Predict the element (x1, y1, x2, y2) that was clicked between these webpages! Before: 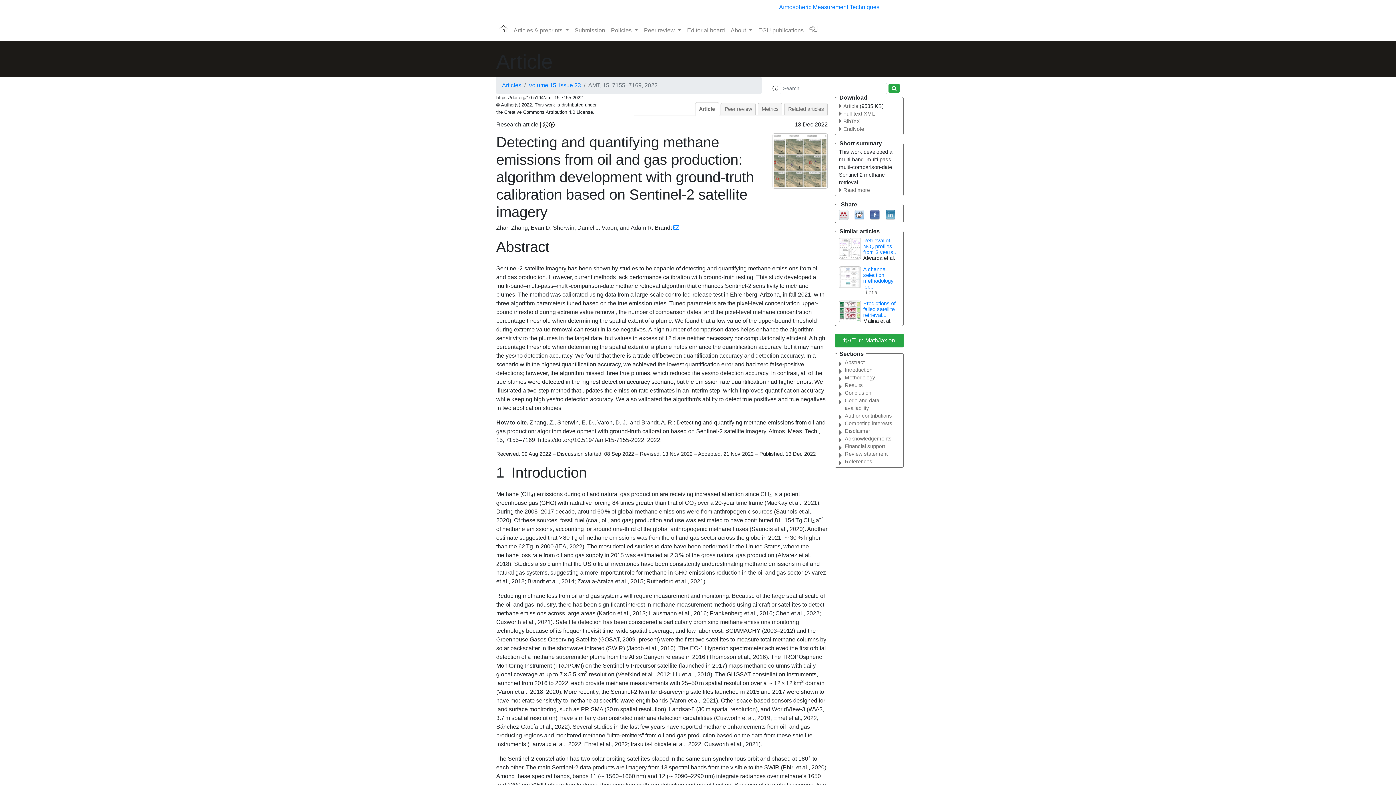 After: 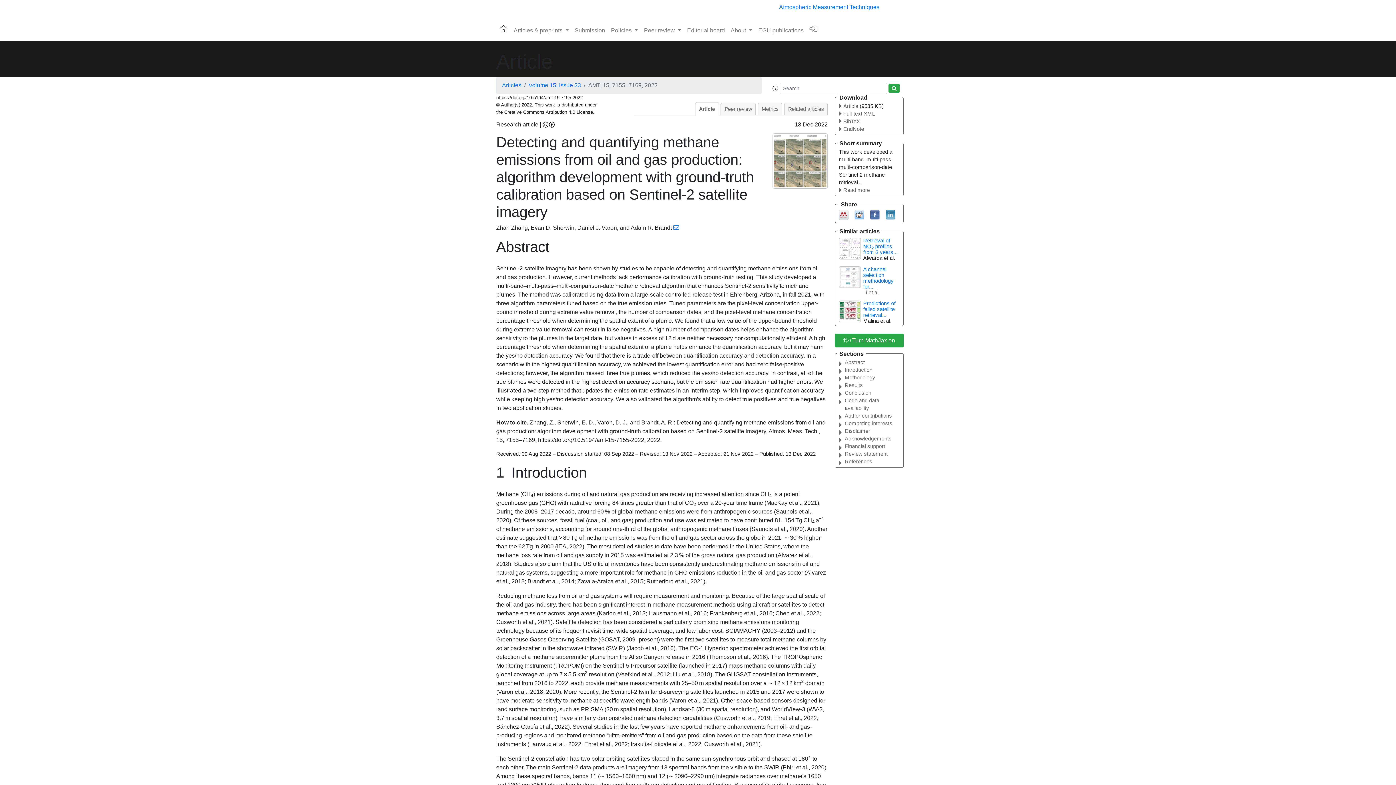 Action: label: Article bbox: (695, 102, 719, 116)